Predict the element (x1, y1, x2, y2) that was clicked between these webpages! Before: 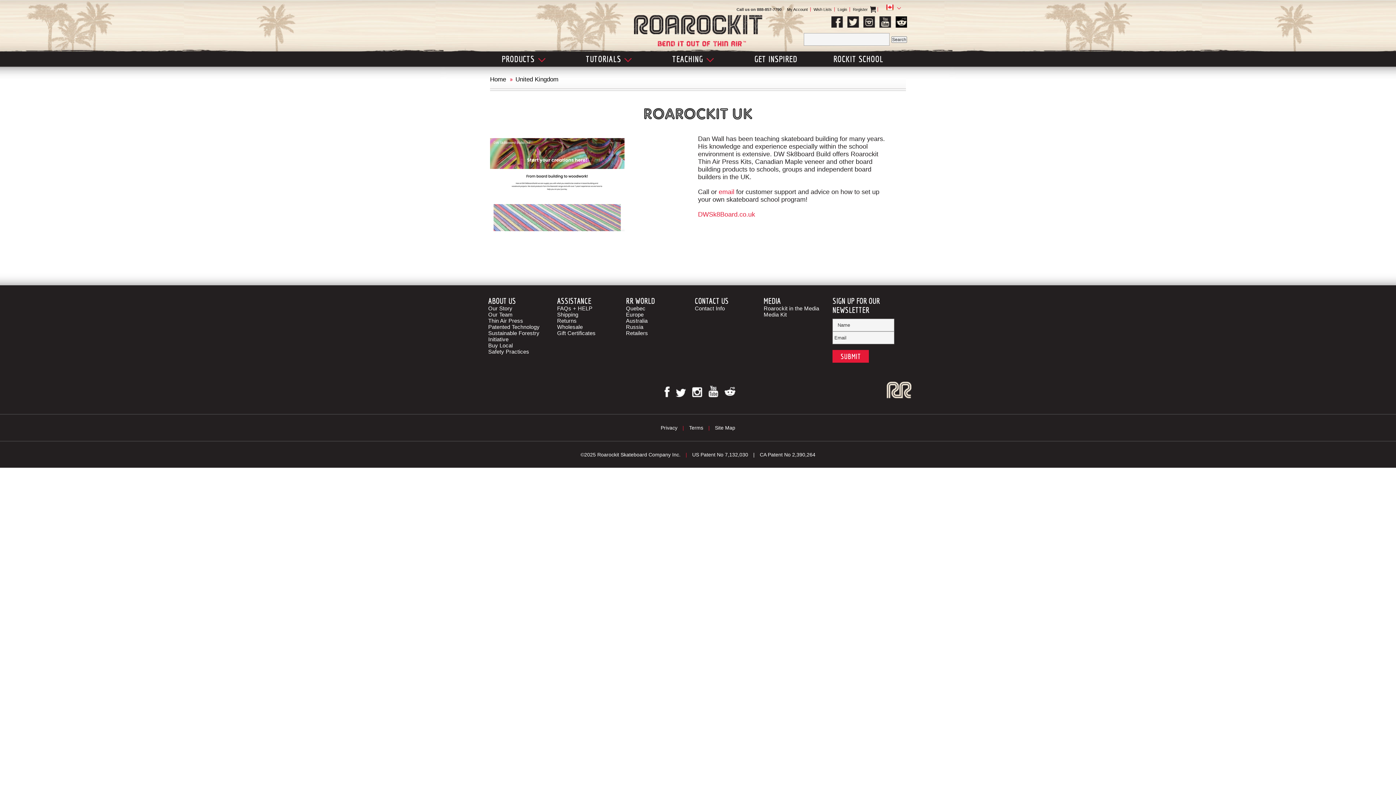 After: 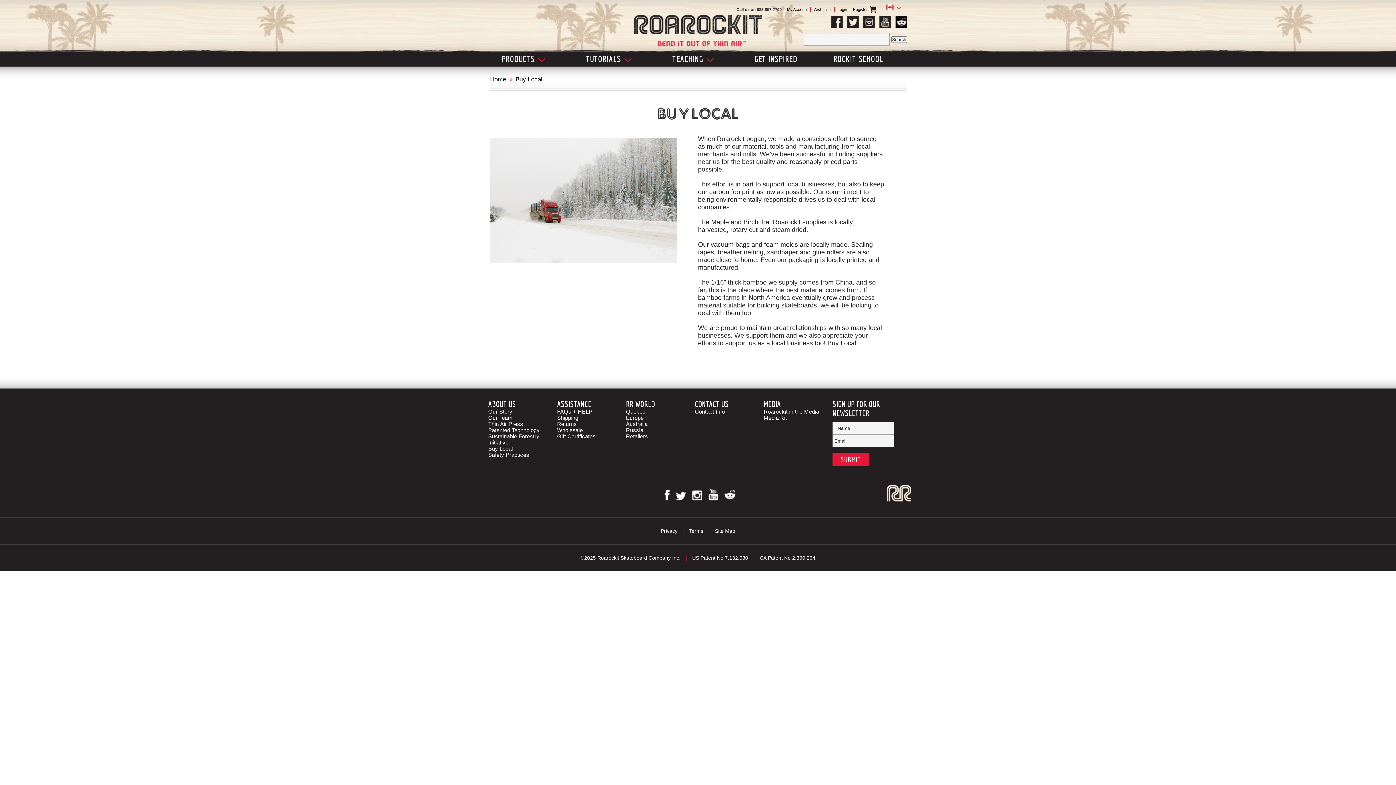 Action: label: Buy Local bbox: (488, 342, 512, 348)